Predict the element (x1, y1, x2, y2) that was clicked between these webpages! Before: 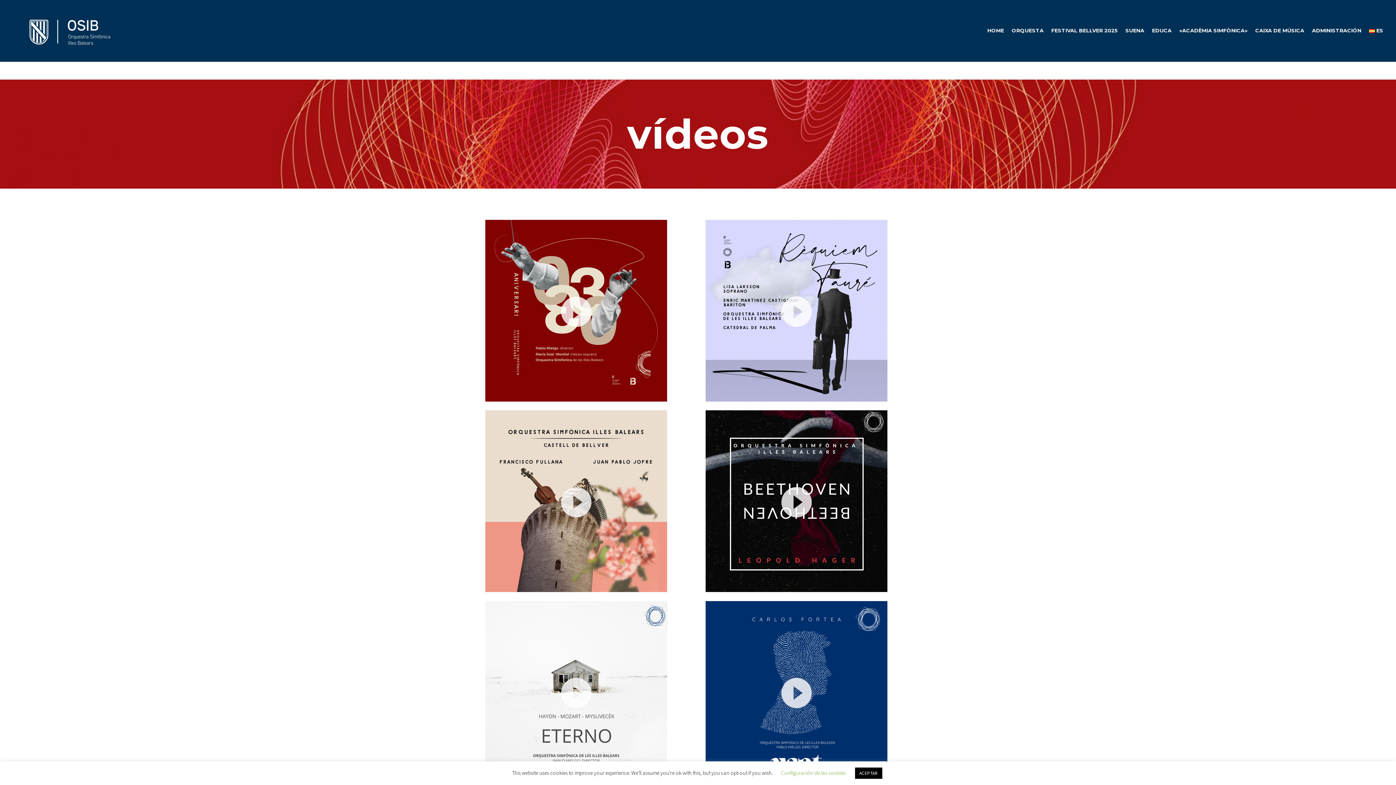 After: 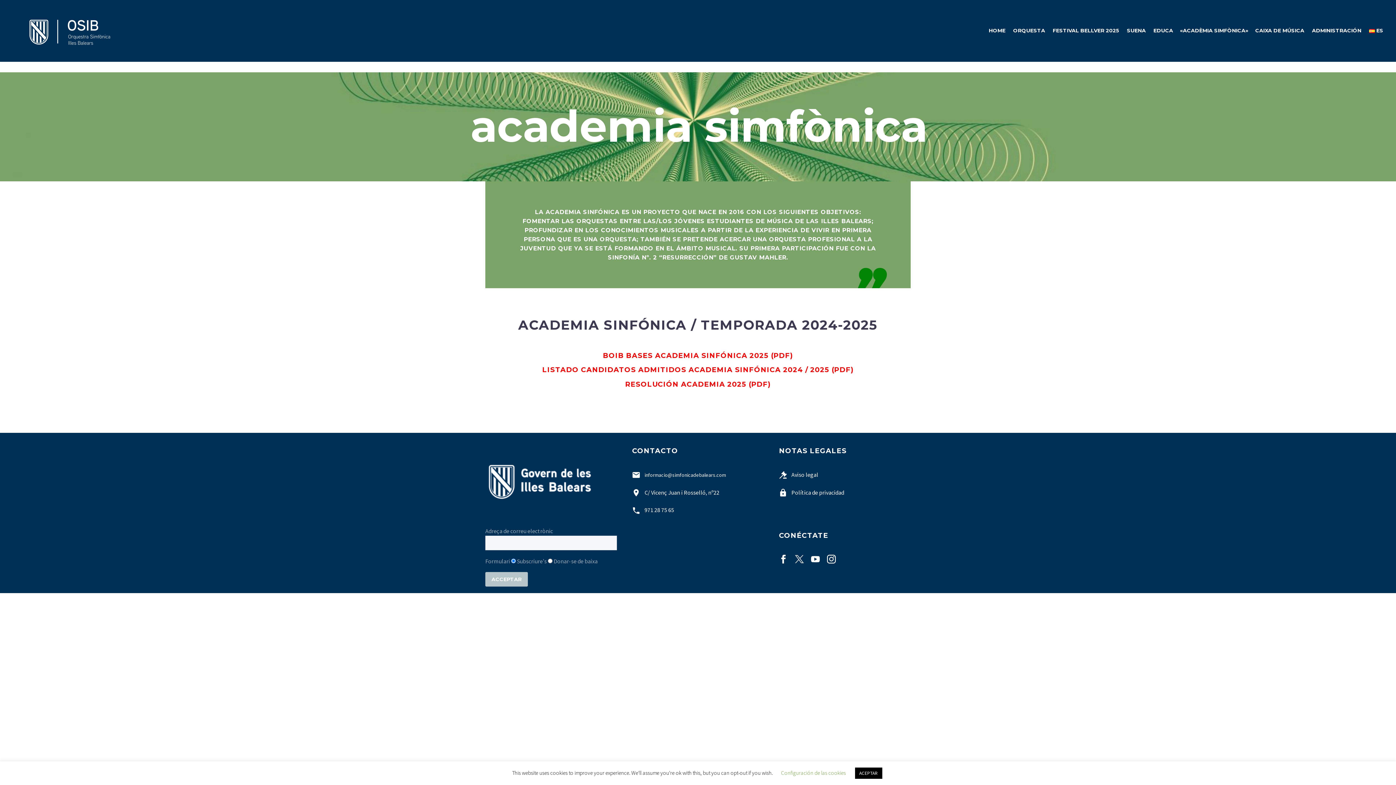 Action: bbox: (1179, 26, 1253, 35) label: «ACADÈMIA SIMFÒNICA»